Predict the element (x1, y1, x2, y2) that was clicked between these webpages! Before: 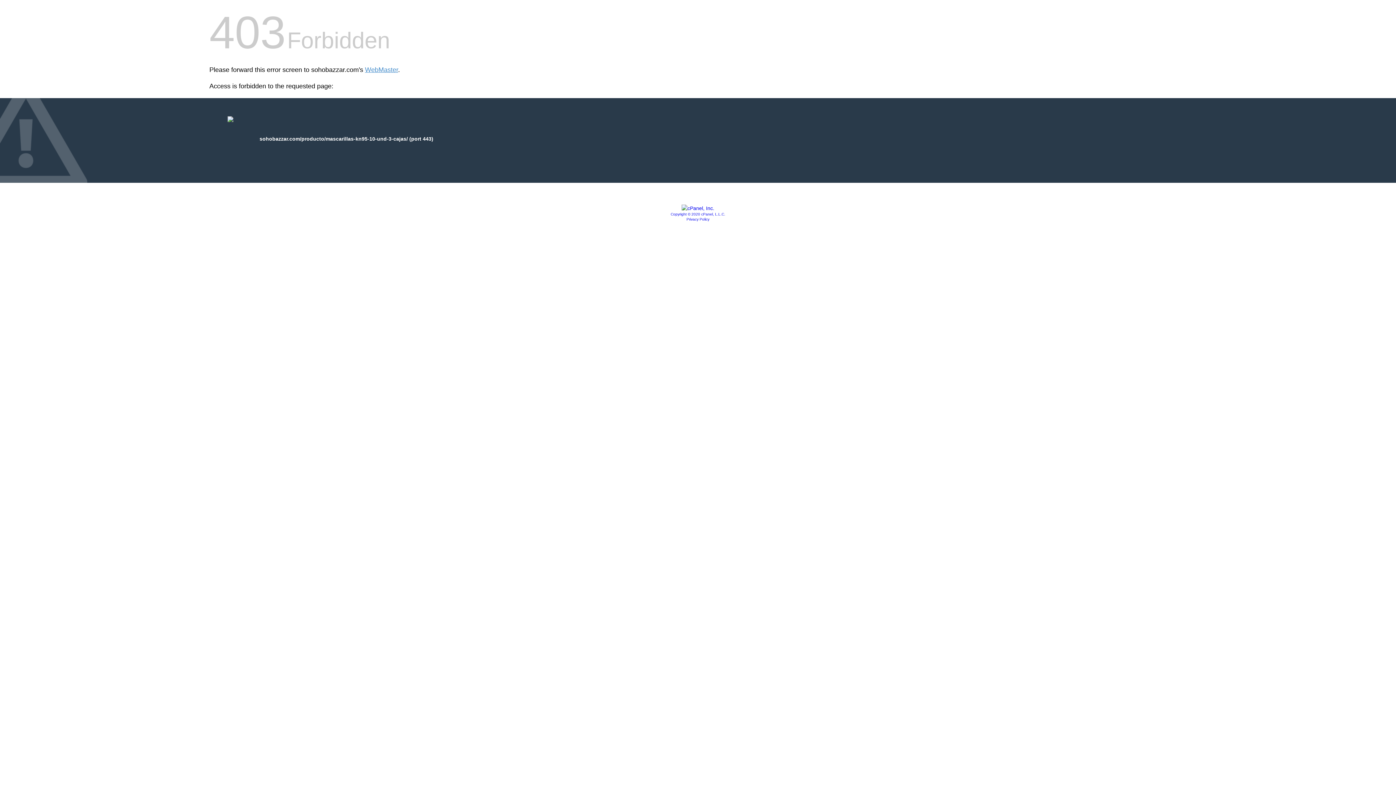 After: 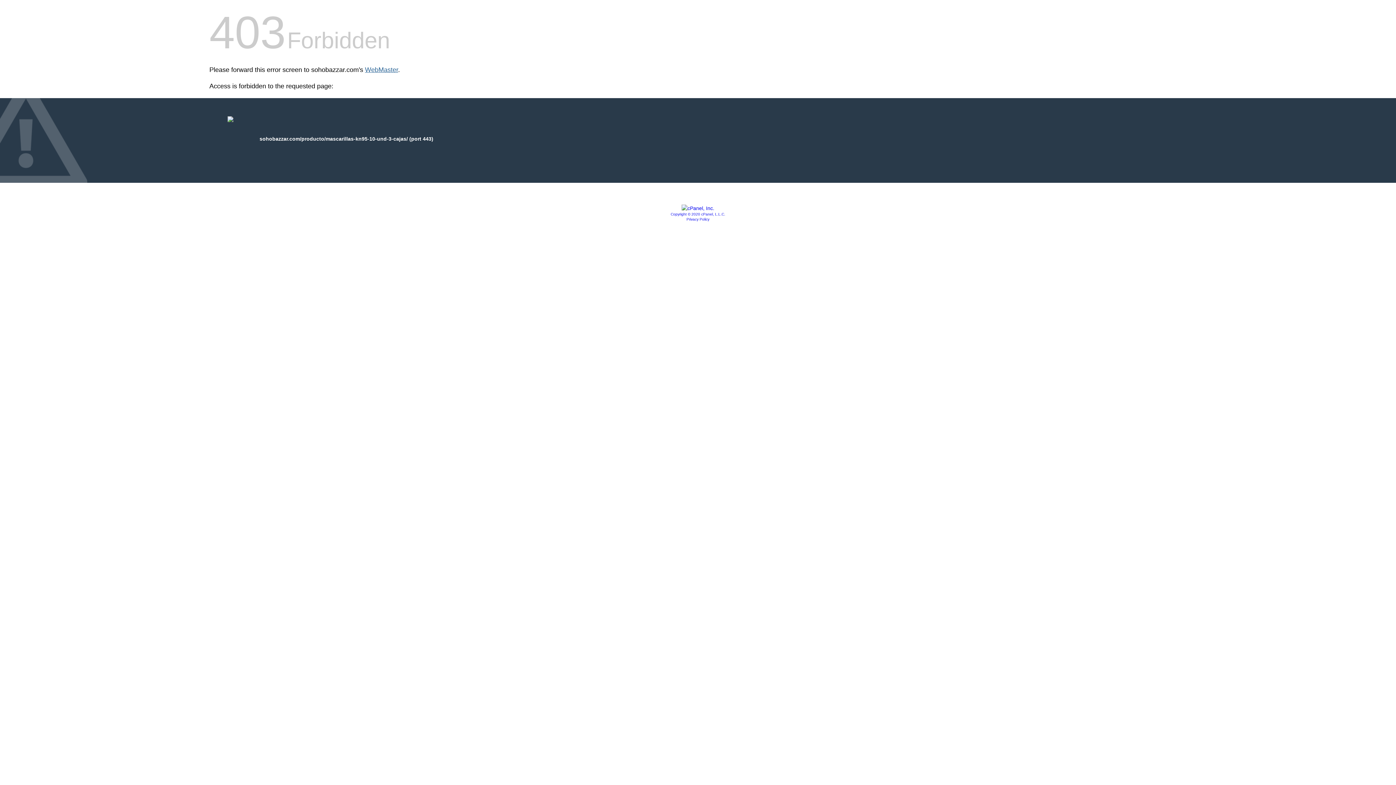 Action: label: WebMaster bbox: (365, 66, 398, 73)